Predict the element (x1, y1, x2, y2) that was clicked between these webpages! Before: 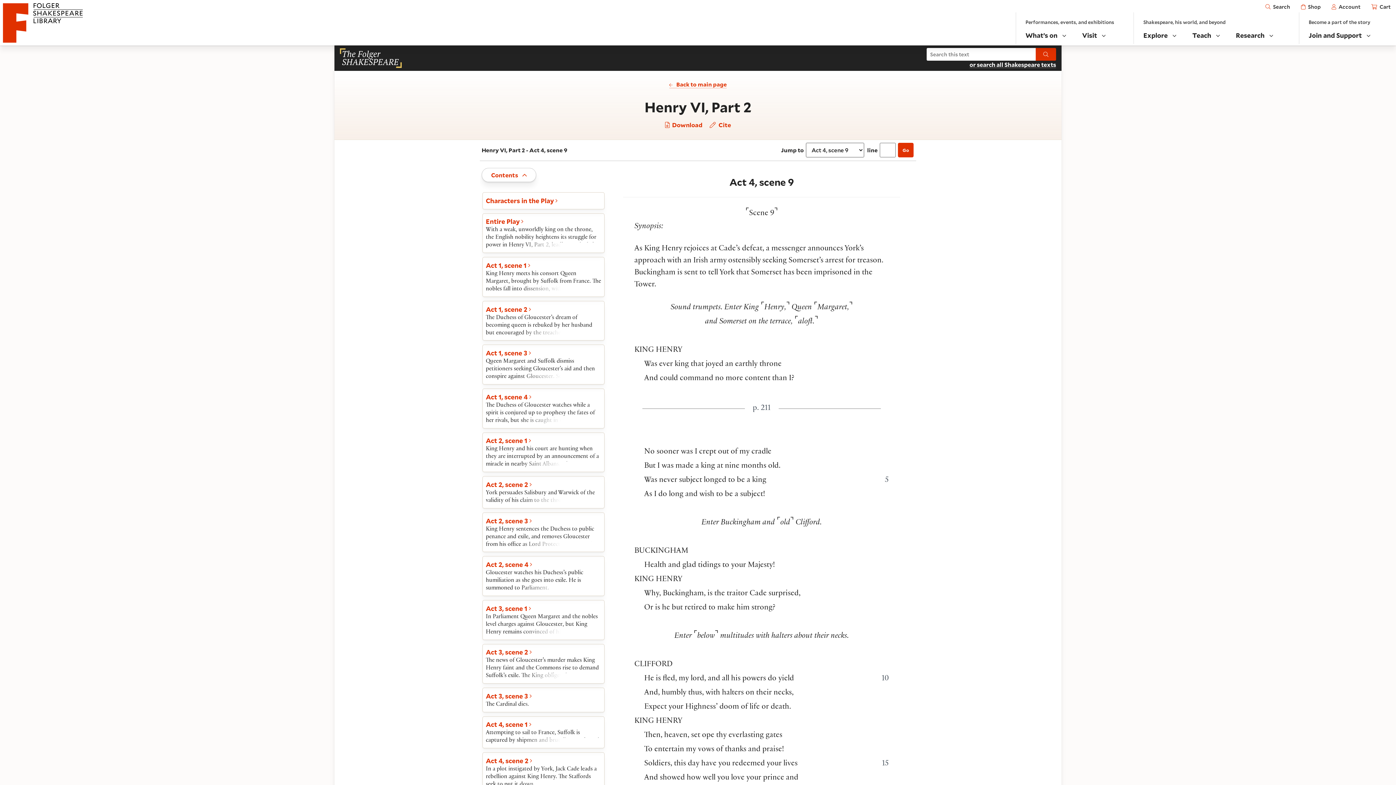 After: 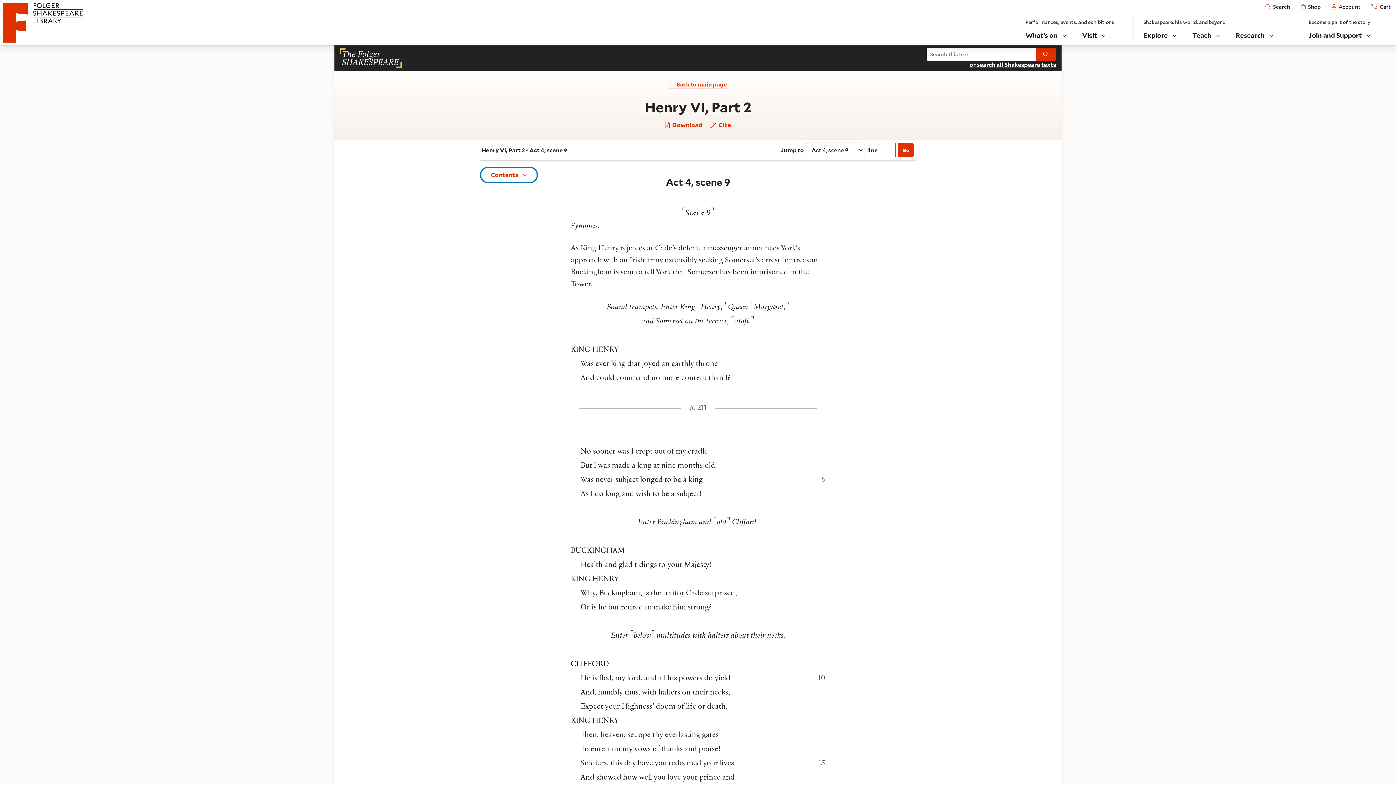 Action: label: Toggle
Contents bbox: (481, 168, 536, 182)